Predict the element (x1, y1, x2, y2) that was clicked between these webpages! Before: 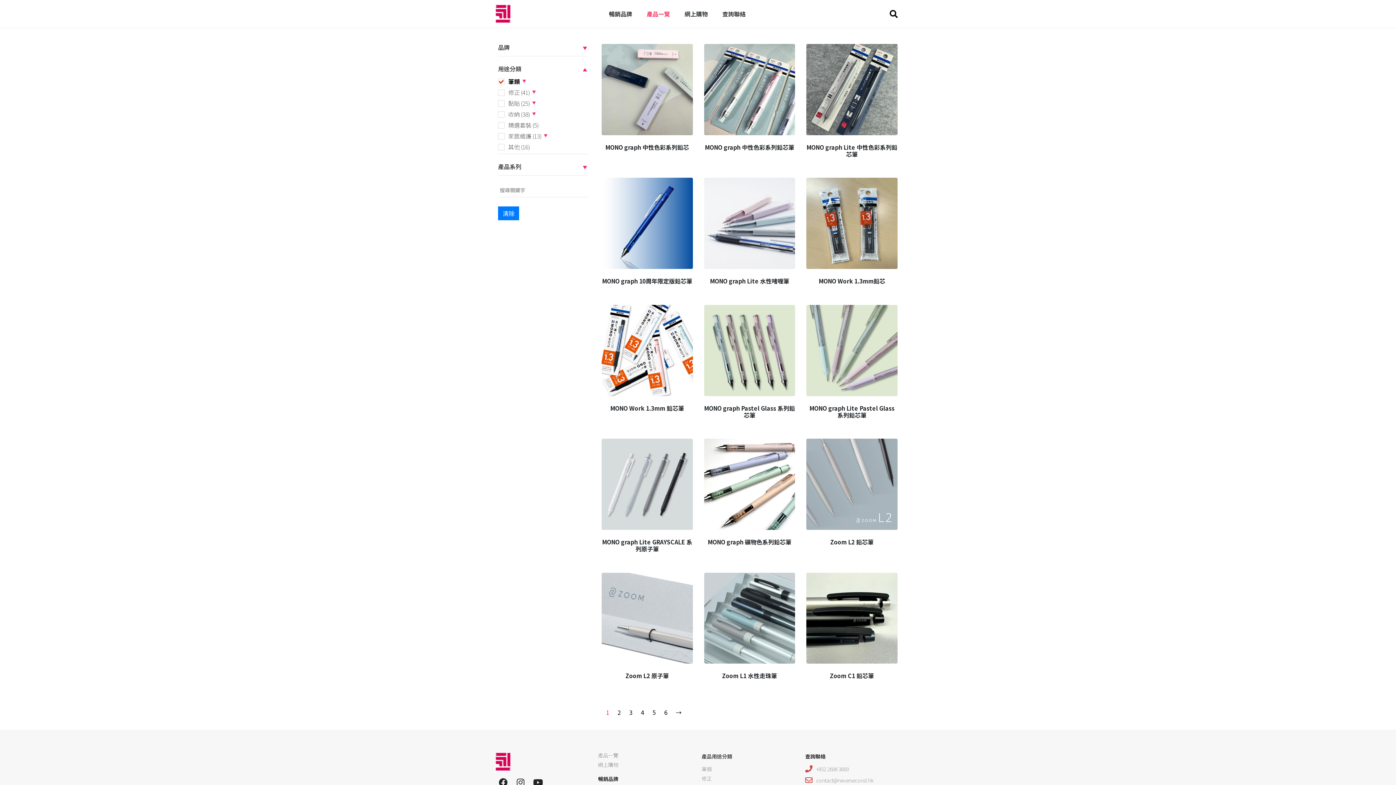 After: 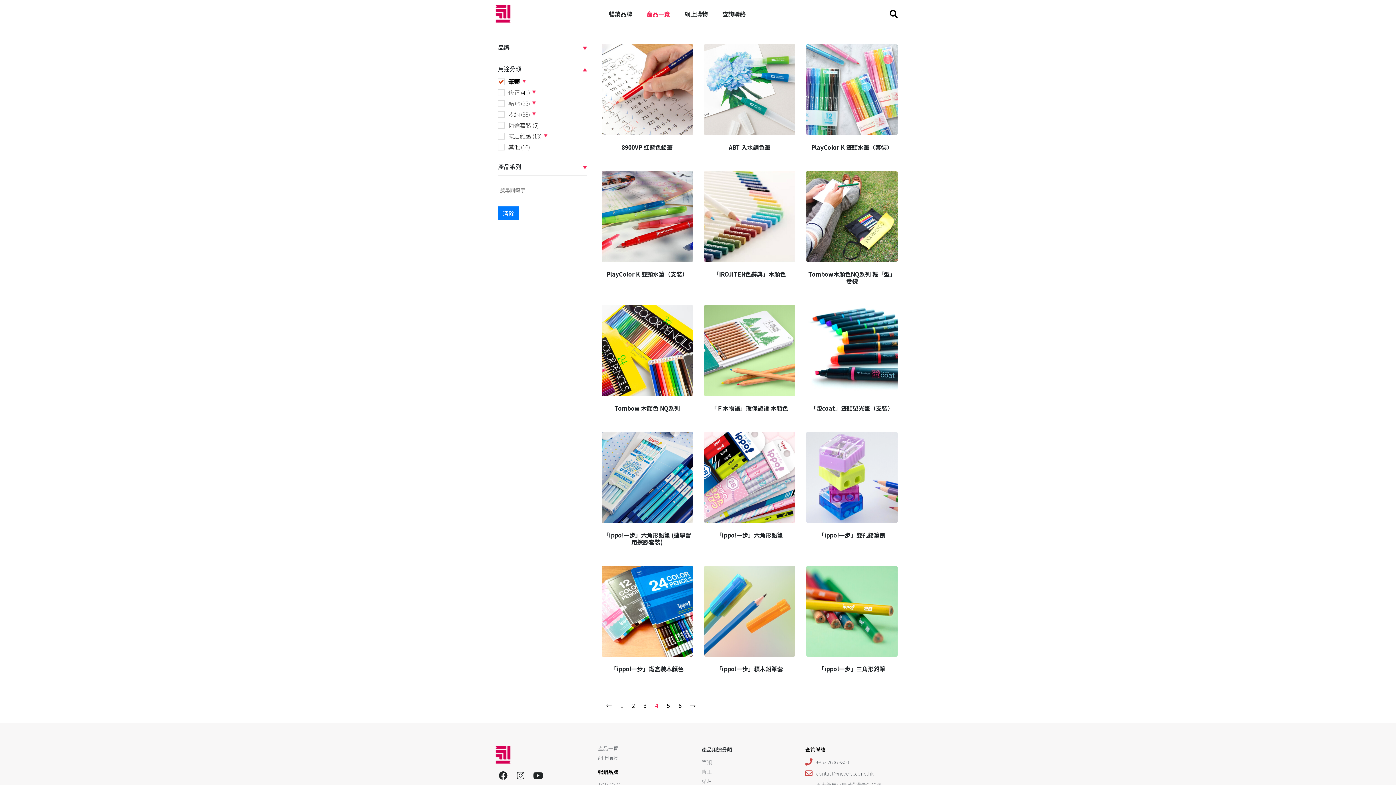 Action: label: 4 bbox: (636, 706, 648, 719)